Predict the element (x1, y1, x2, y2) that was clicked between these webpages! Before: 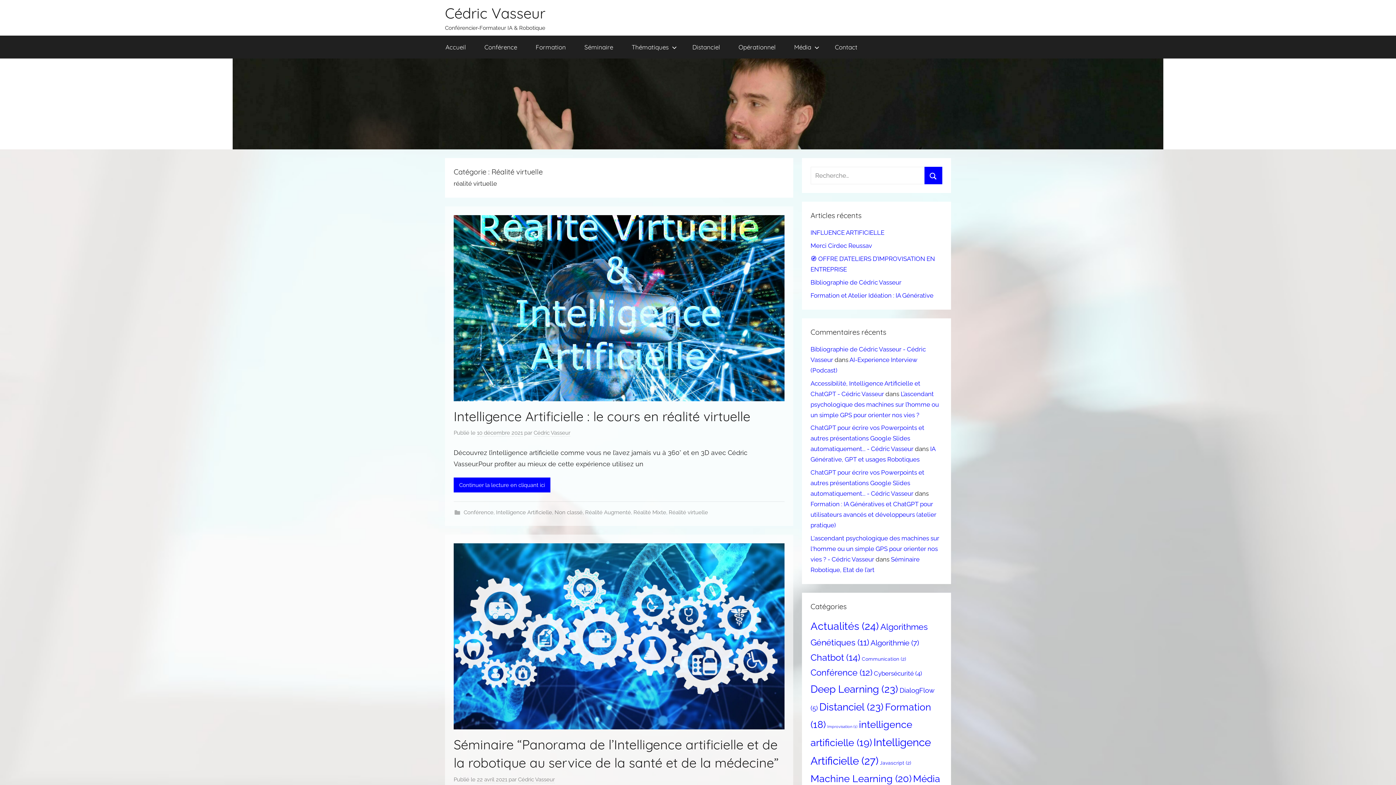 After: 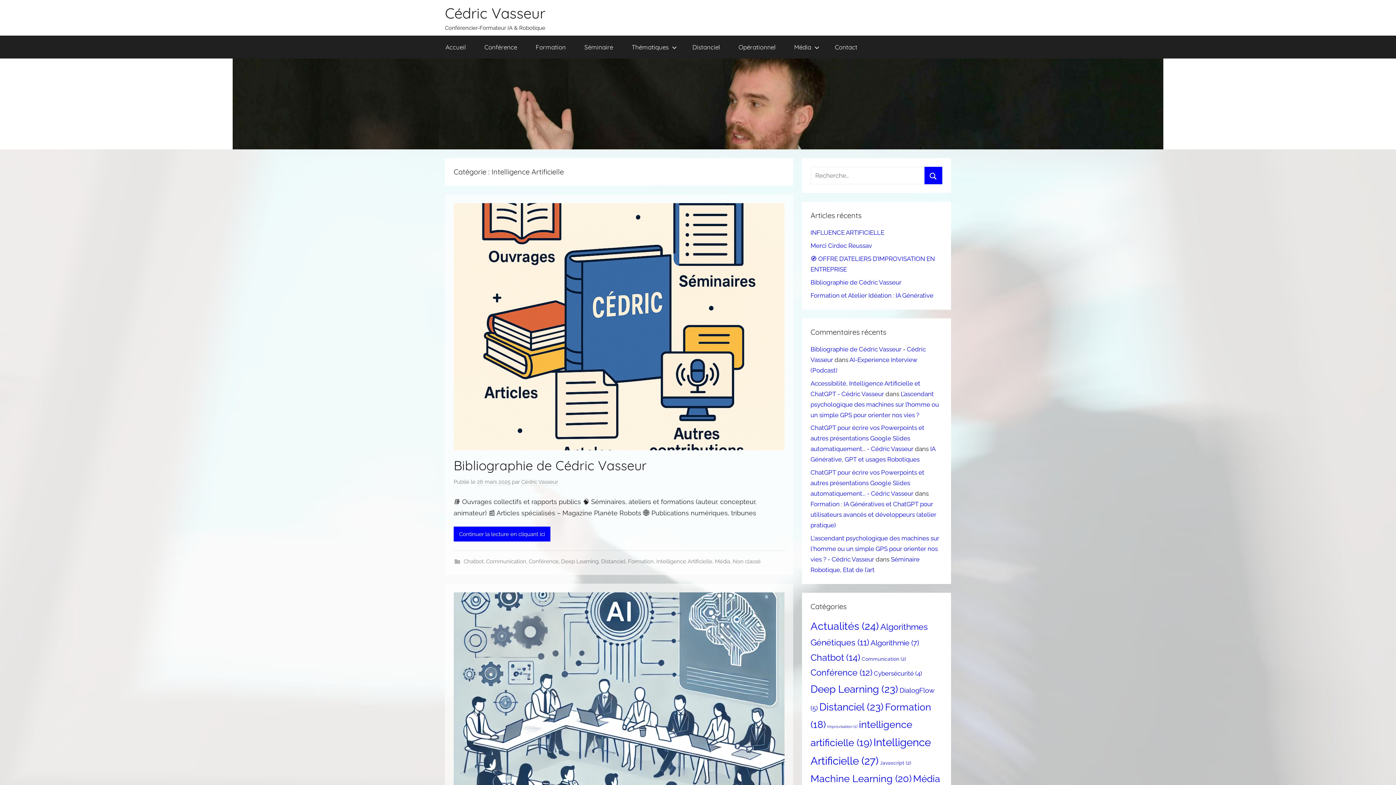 Action: bbox: (496, 509, 552, 516) label: Intelligence Artificielle